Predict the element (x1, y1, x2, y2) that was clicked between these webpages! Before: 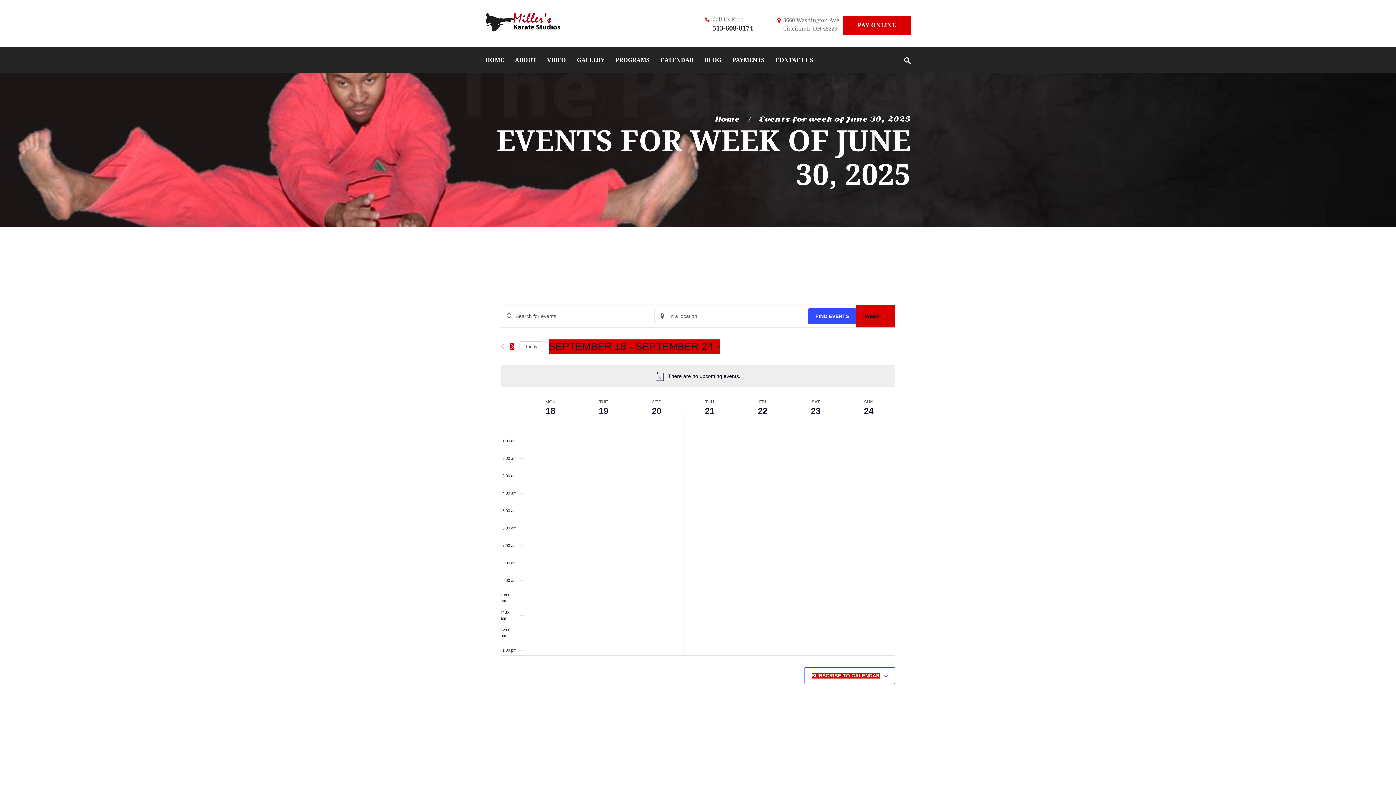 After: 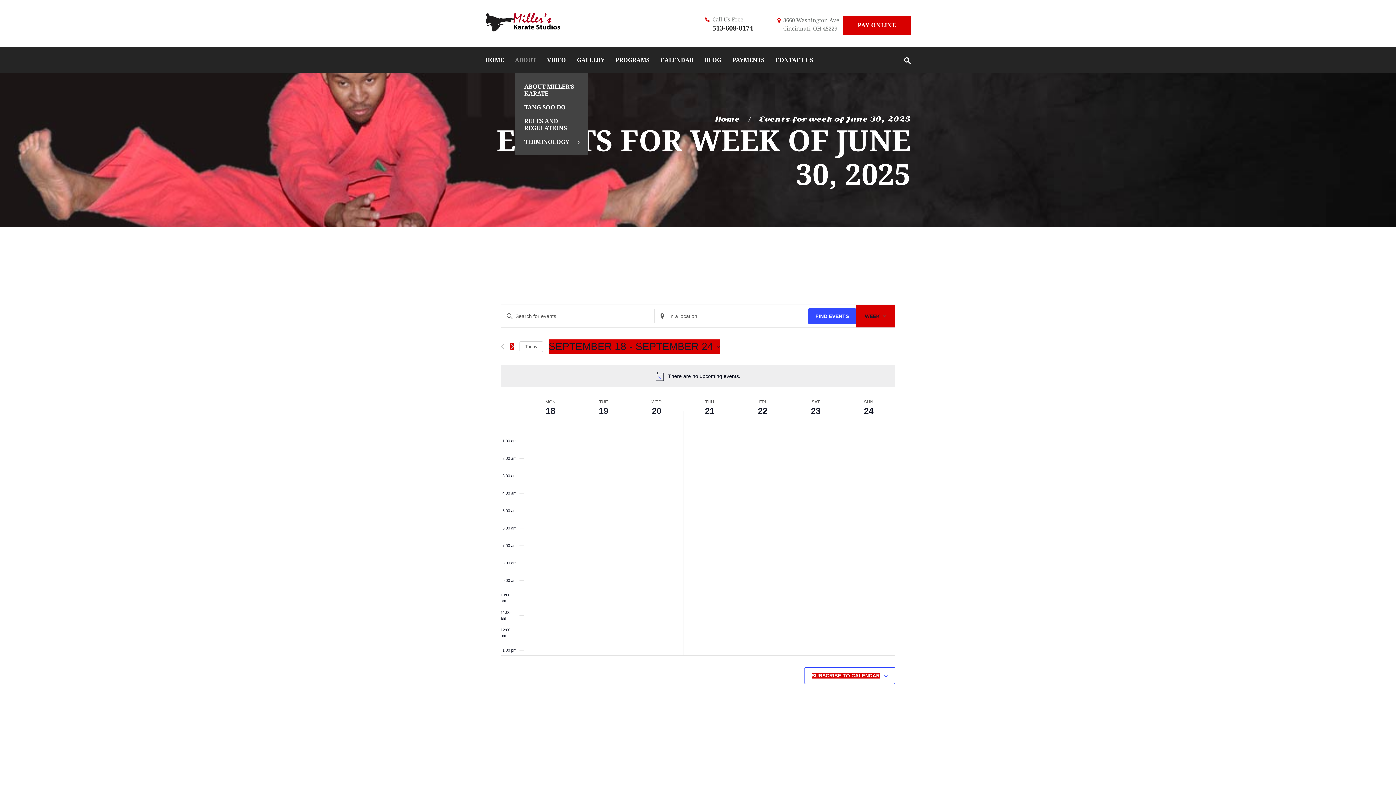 Action: label: ABOUT bbox: (509, 46, 541, 73)